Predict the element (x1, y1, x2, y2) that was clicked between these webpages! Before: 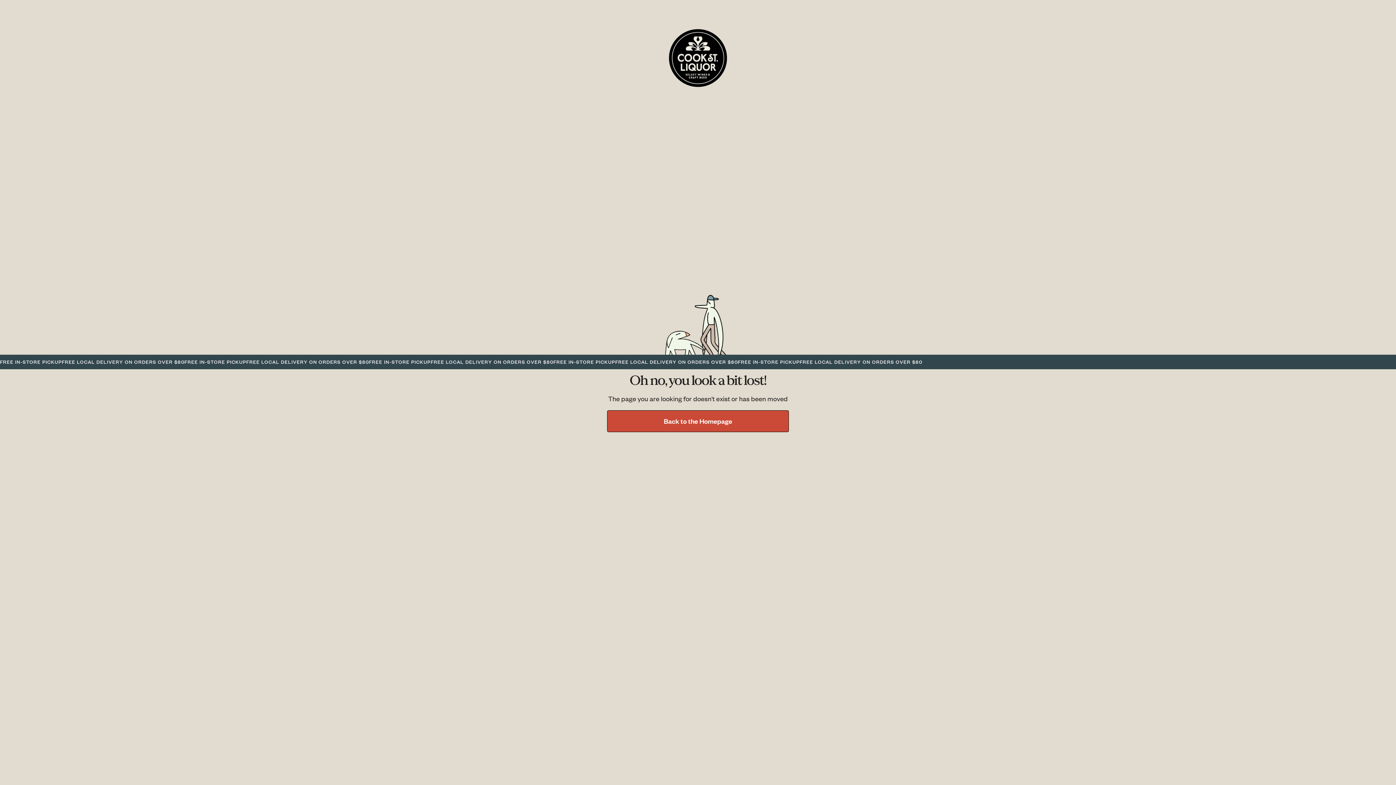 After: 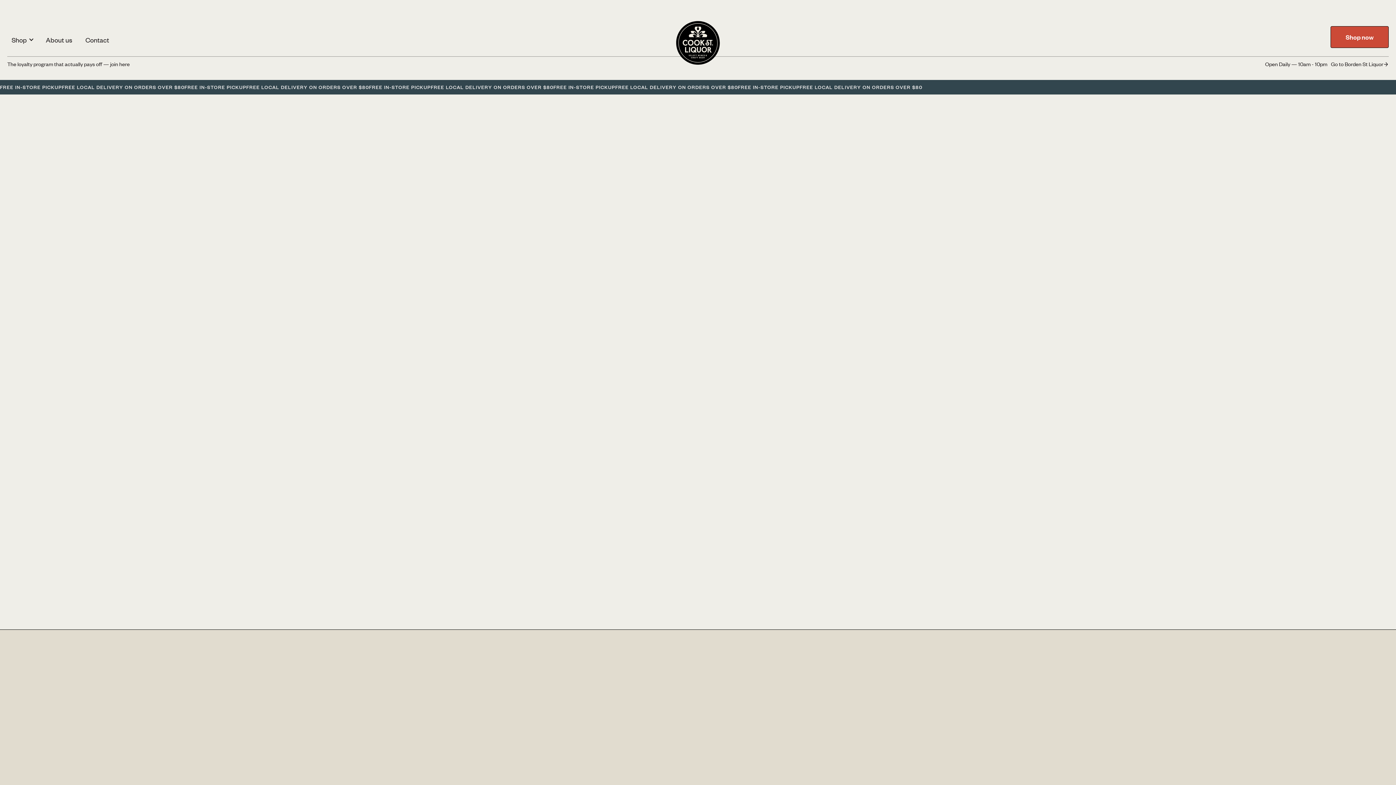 Action: bbox: (607, 410, 789, 432) label: Back to the Homepage